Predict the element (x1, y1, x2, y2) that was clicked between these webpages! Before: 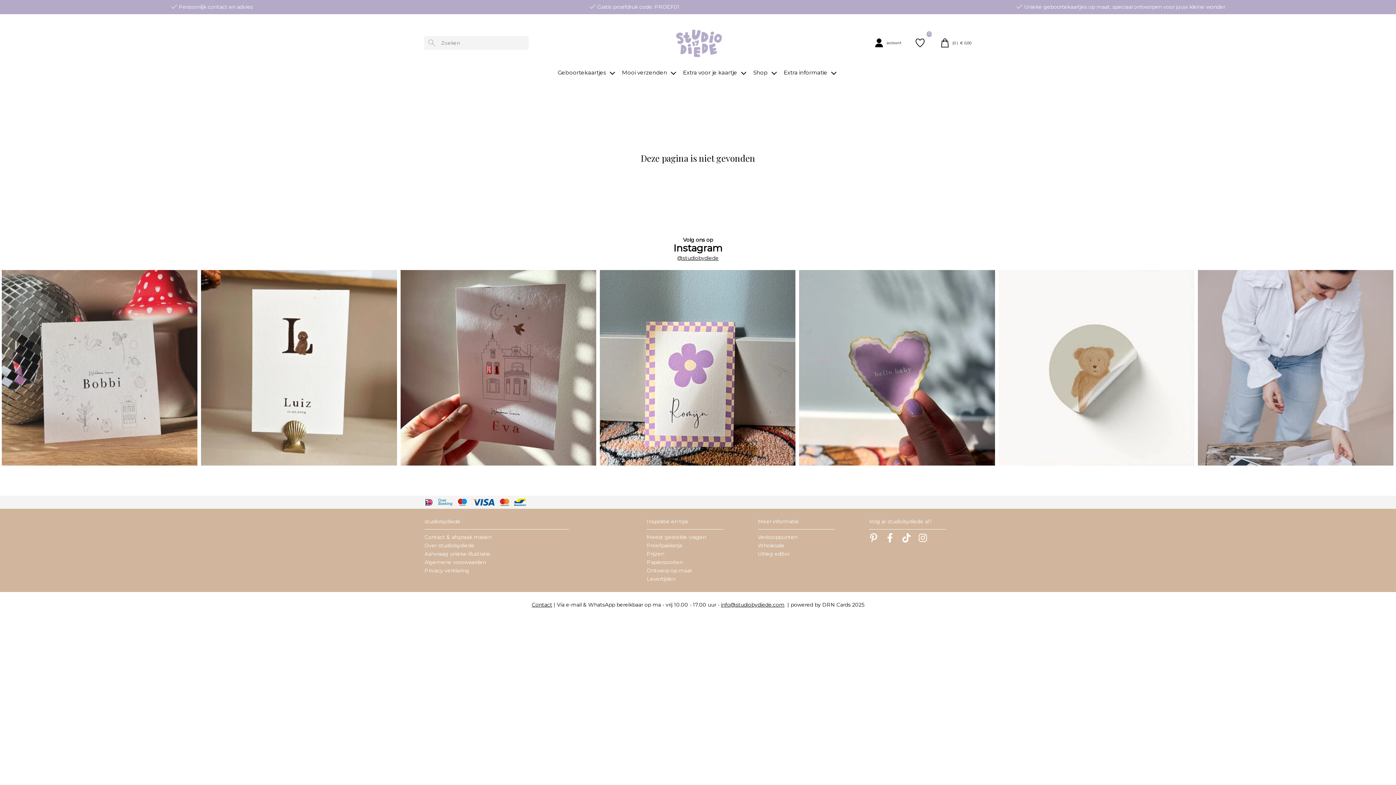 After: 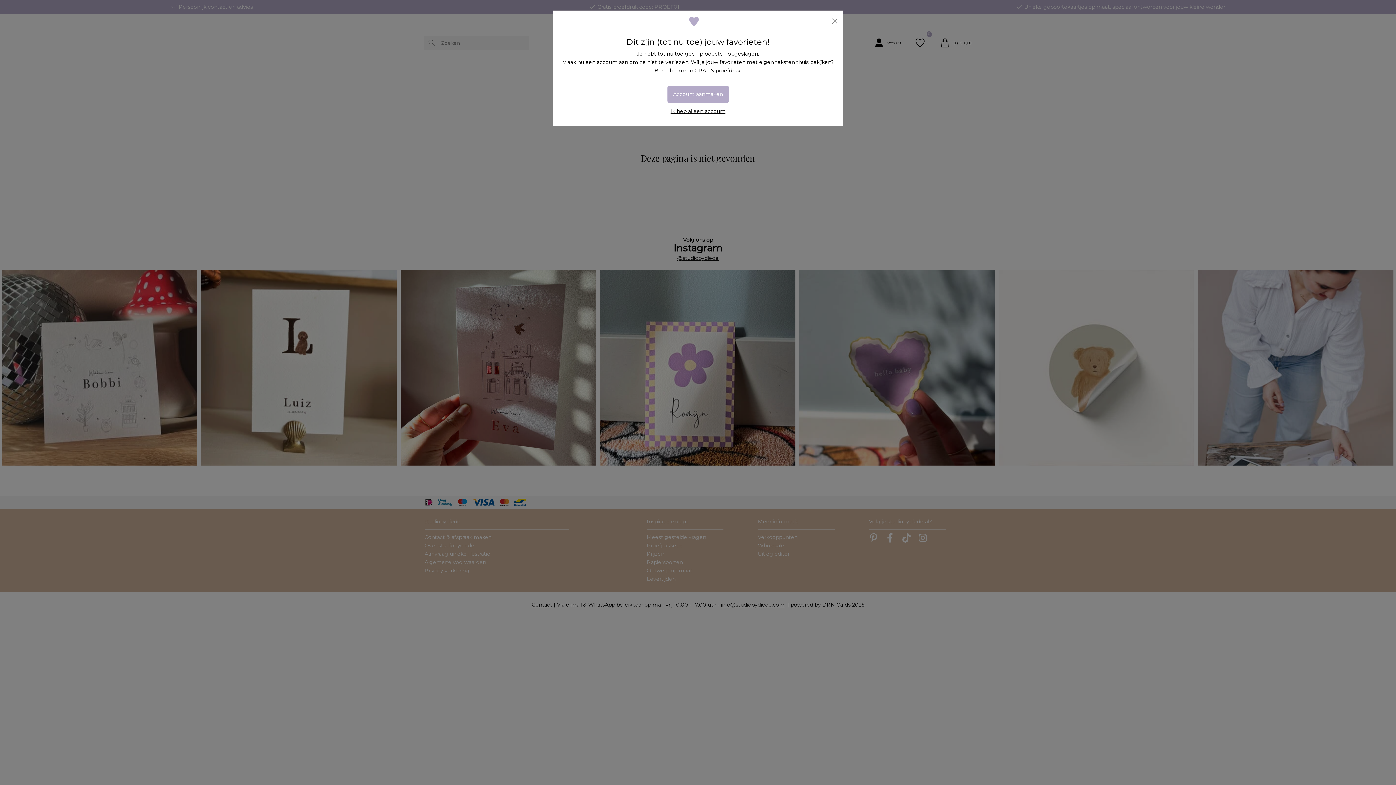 Action: bbox: (908, 31, 933, 54)